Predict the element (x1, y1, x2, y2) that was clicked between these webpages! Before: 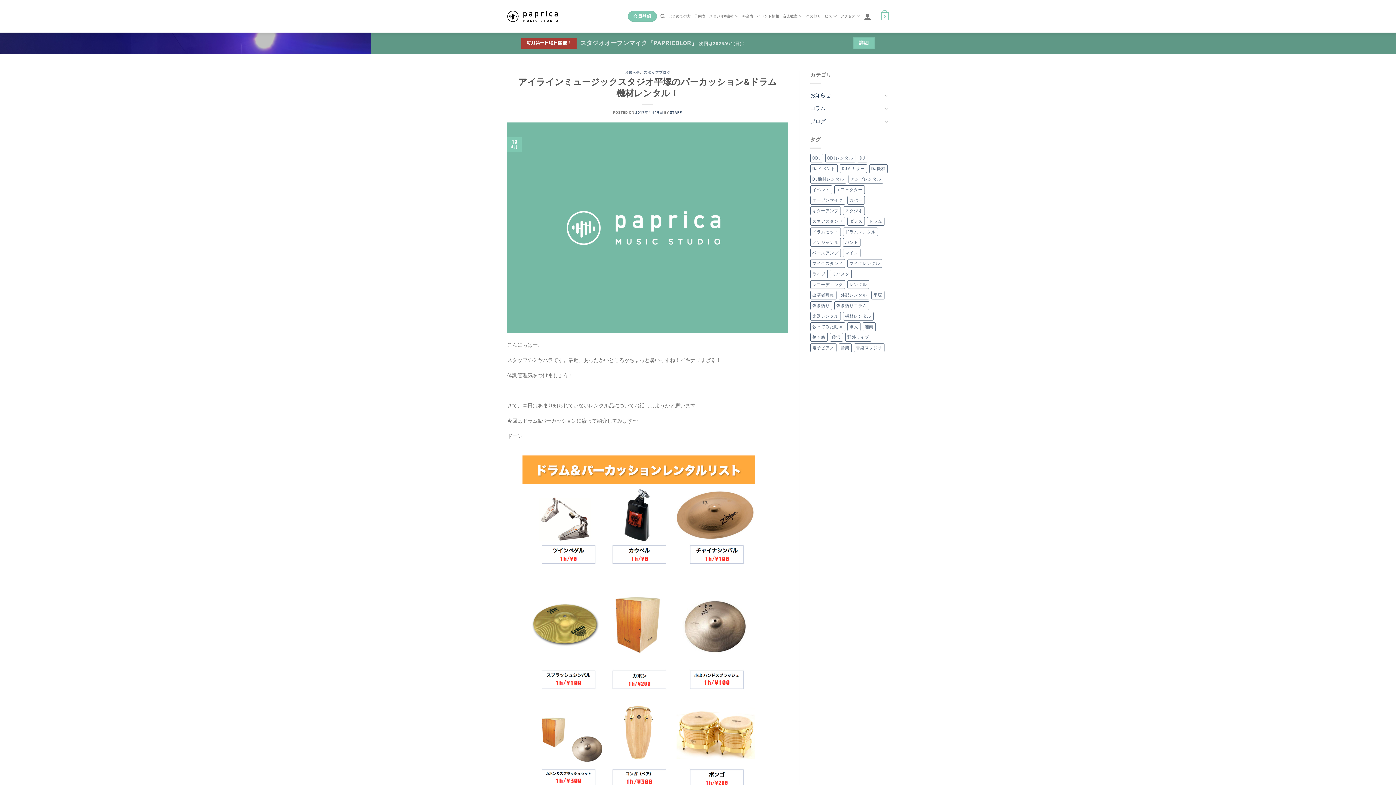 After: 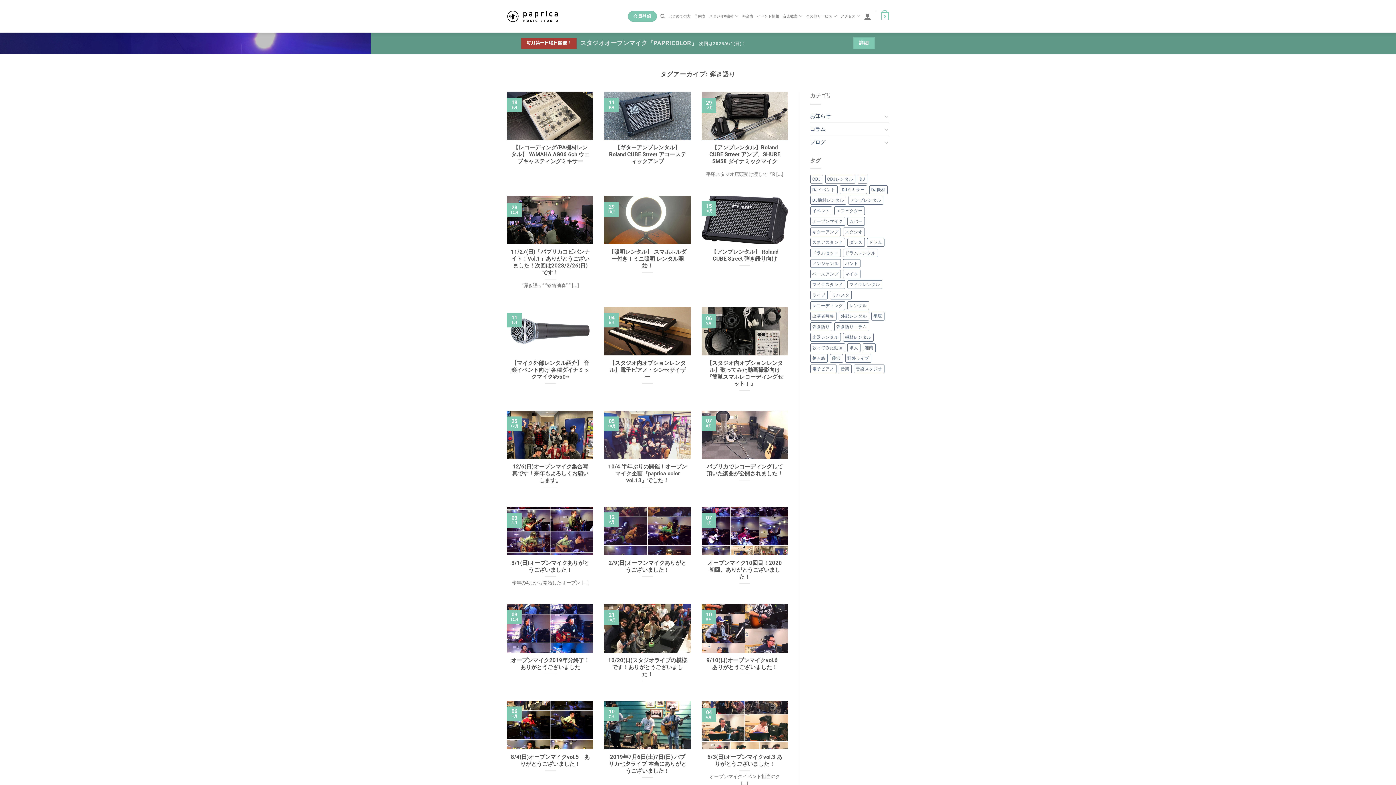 Action: label: 弾き語り (26個の項目) bbox: (810, 301, 832, 310)